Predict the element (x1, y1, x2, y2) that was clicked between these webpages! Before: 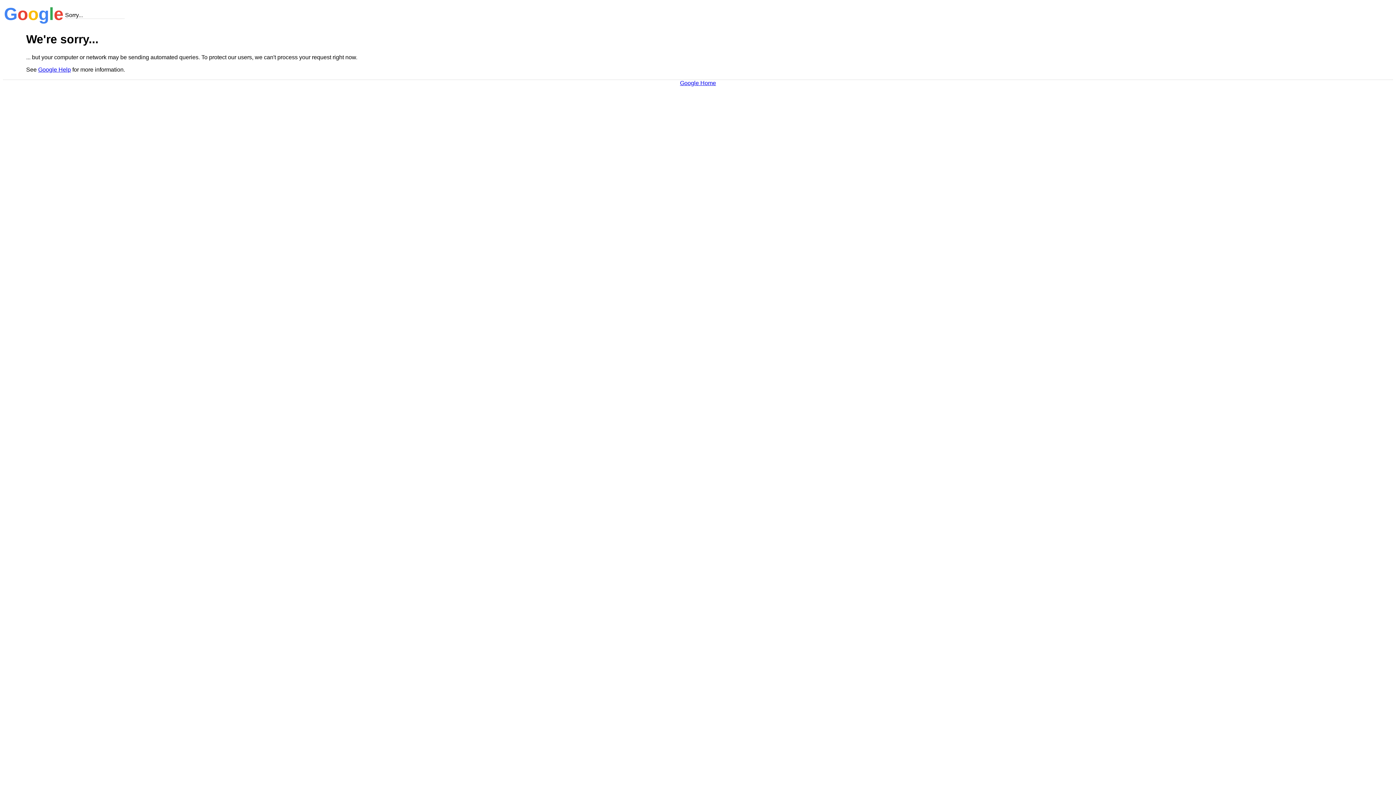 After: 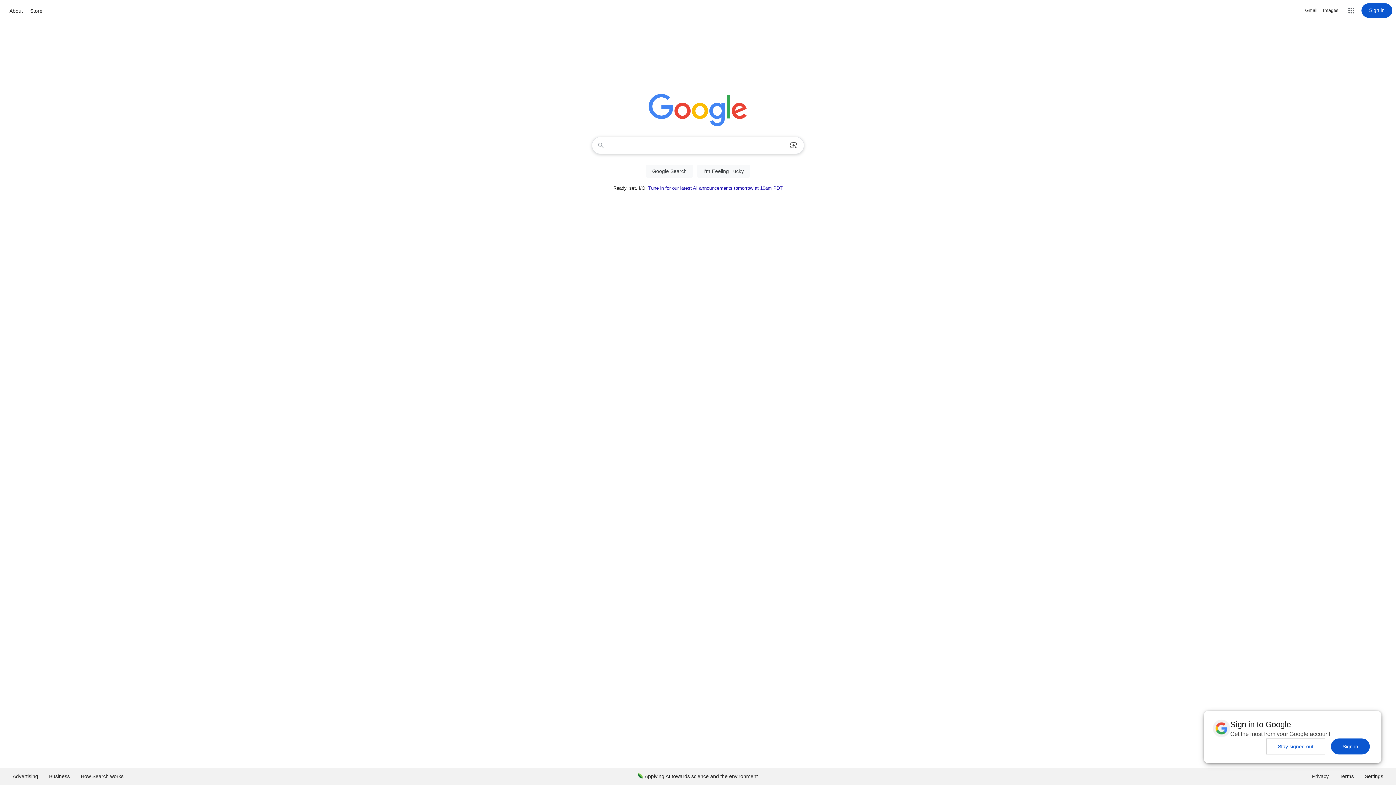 Action: label: Google Home bbox: (680, 79, 716, 86)